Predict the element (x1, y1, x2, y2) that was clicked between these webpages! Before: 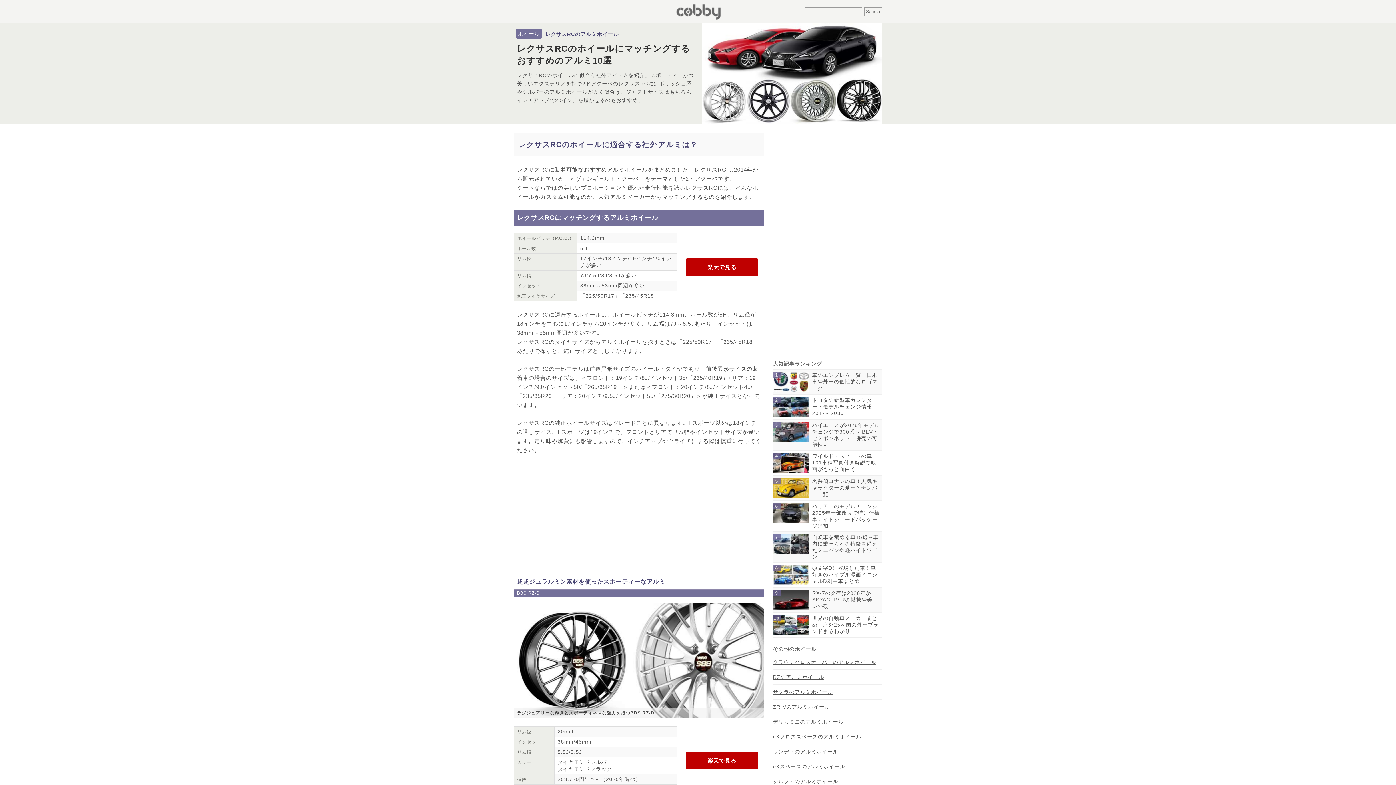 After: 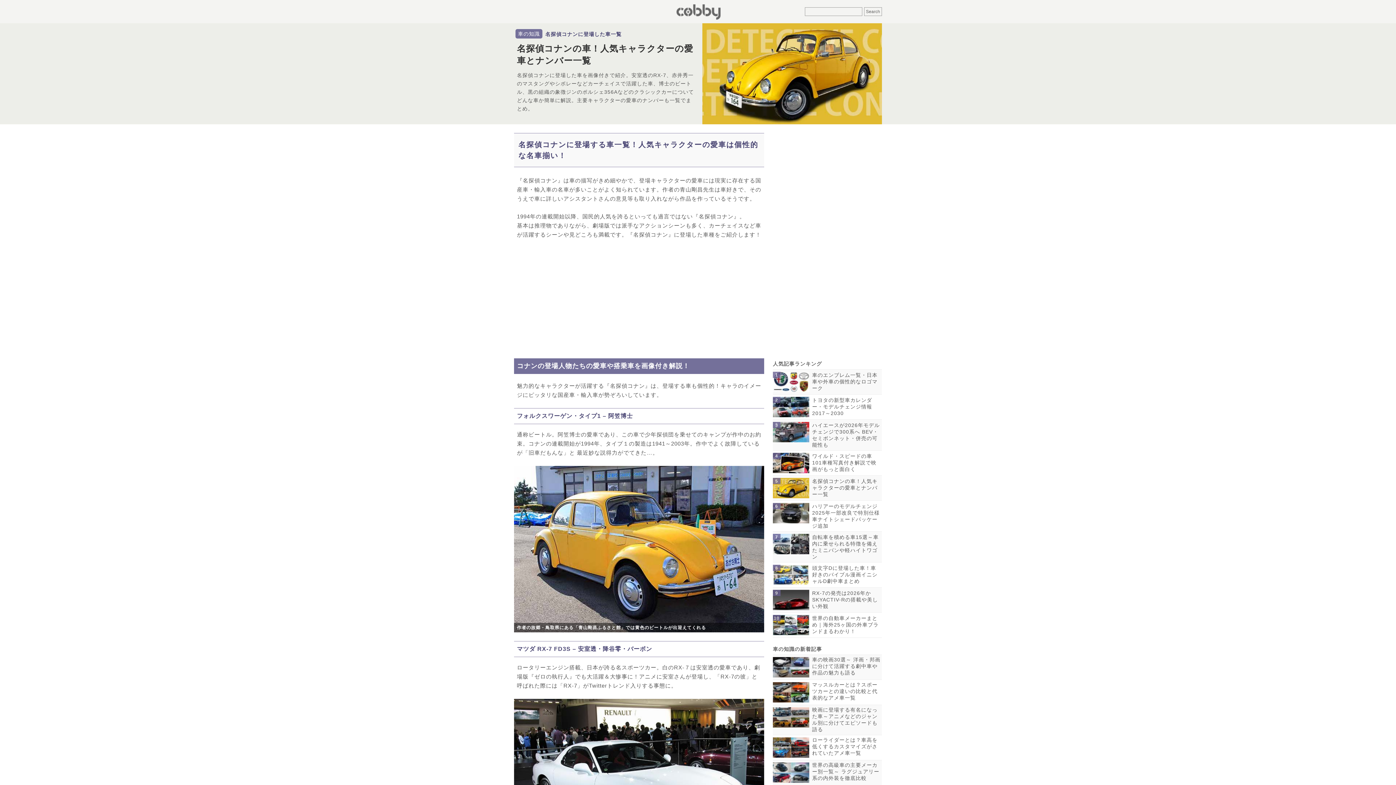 Action: bbox: (812, 478, 877, 497) label: 名探偵コナンの車！人気キャラクターの愛車とナンバー一覧